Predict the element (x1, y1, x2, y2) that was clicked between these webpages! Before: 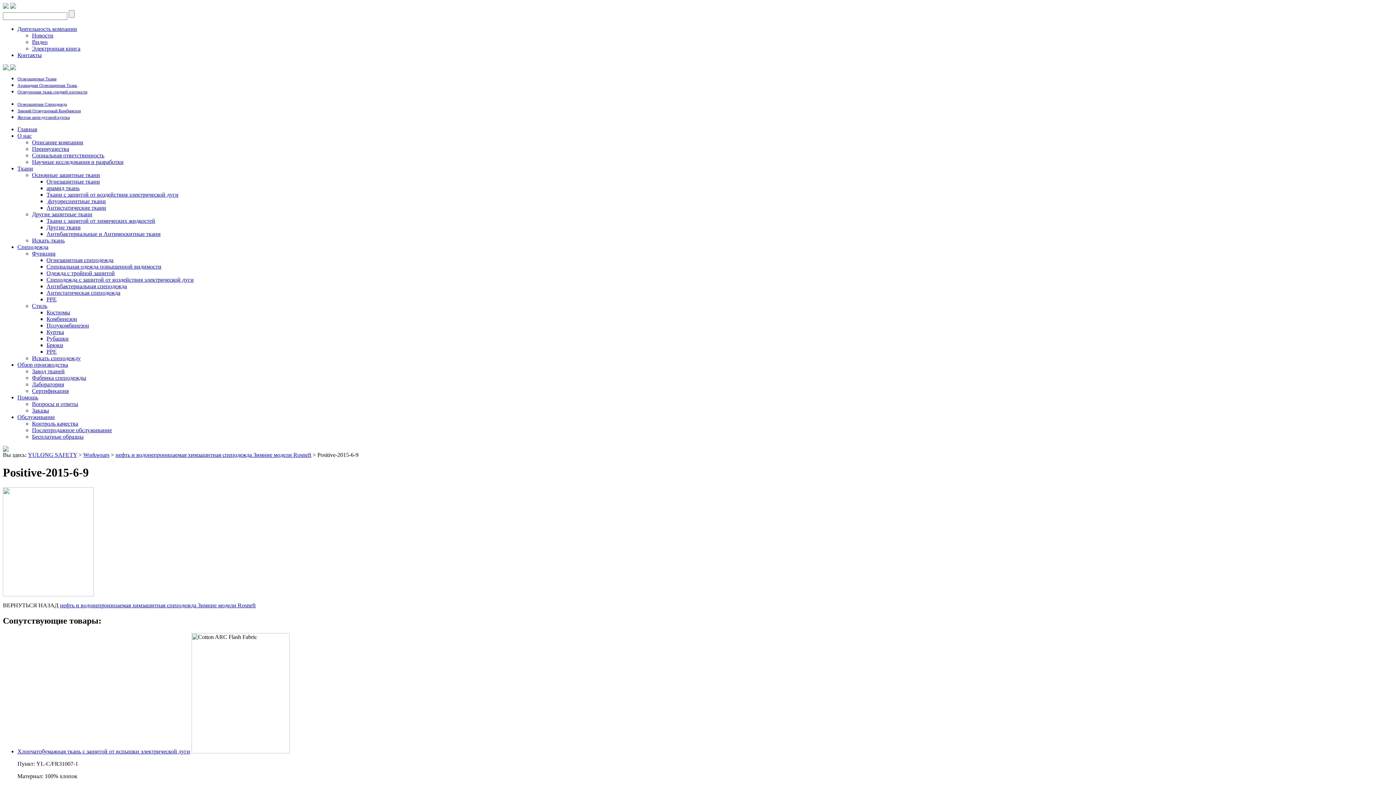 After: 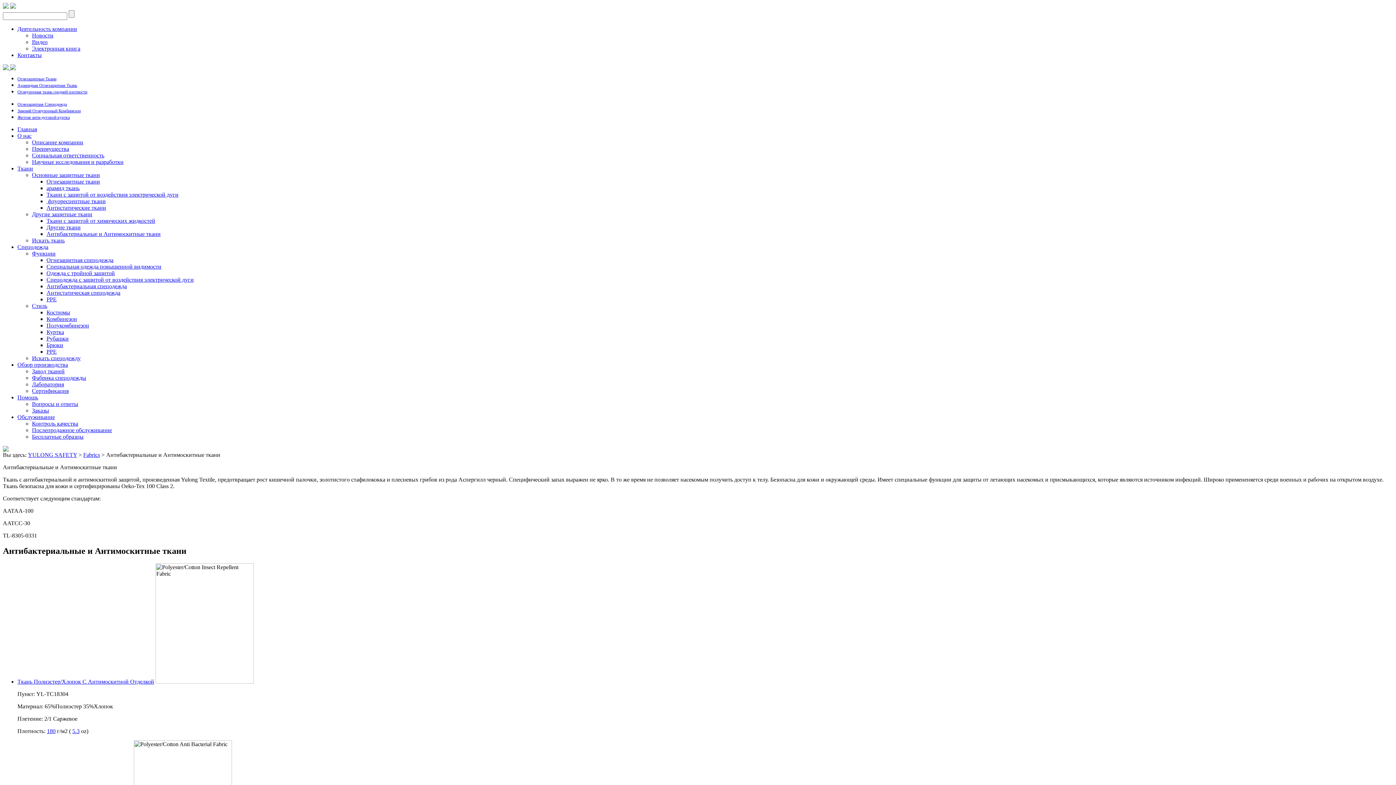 Action: bbox: (46, 230, 160, 237) label: Антибактериальные и Антимоскитные ткани